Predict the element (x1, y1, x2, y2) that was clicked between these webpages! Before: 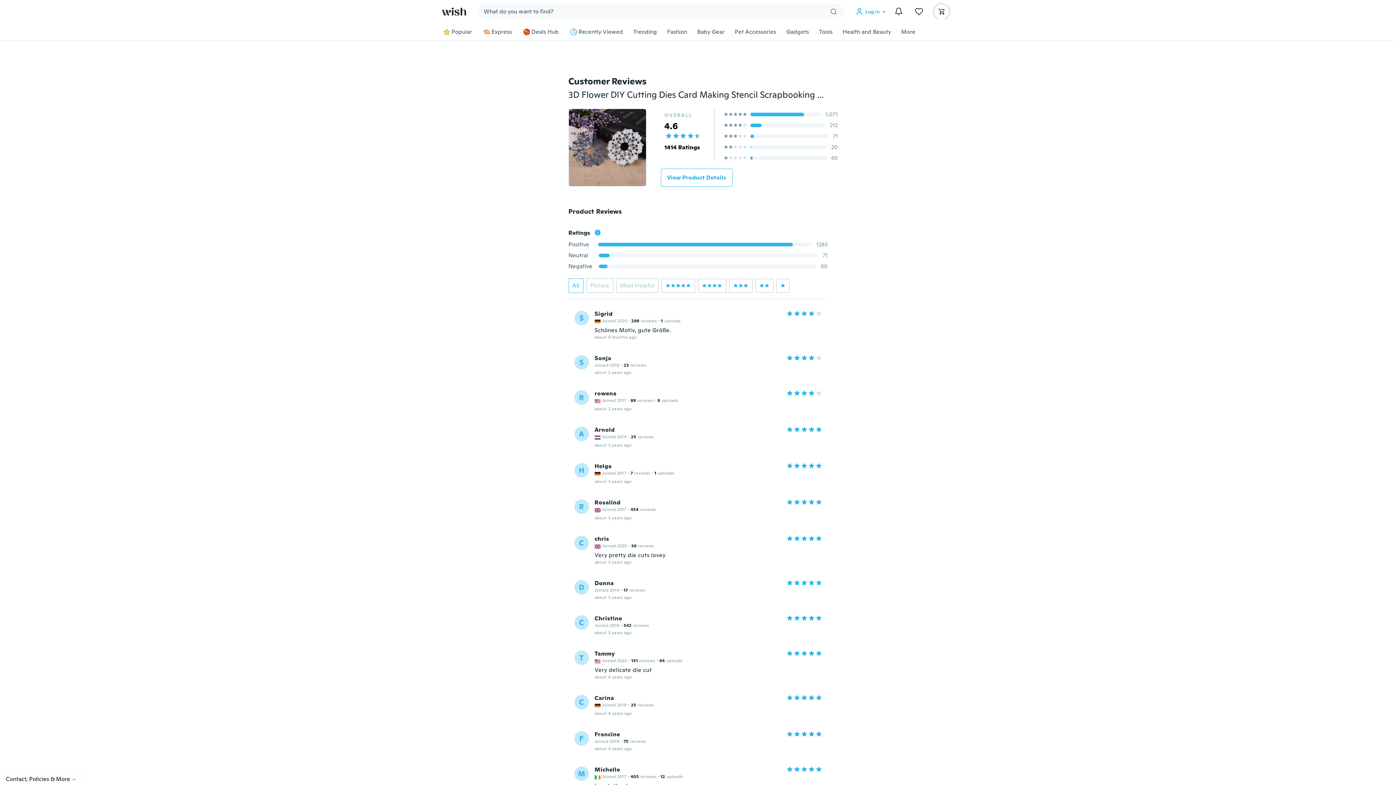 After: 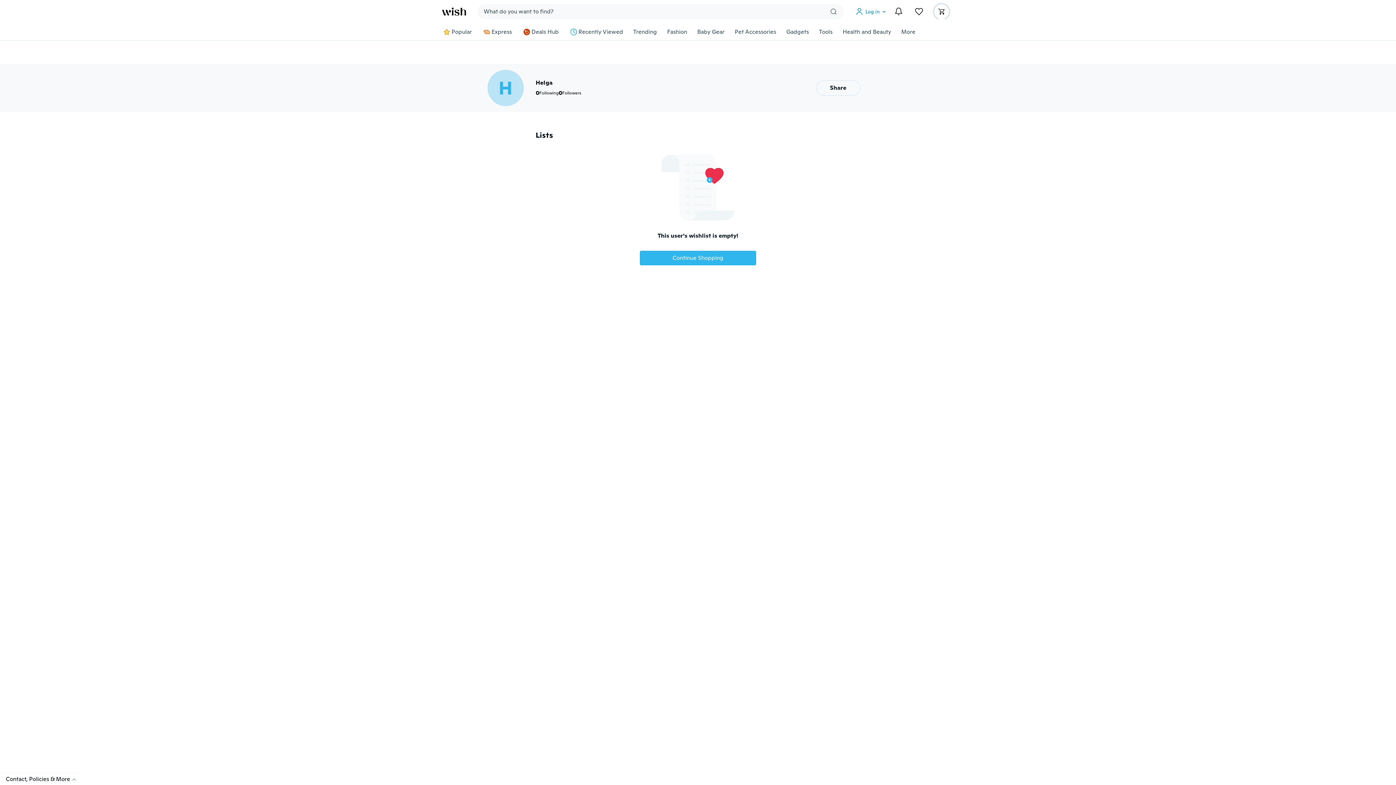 Action: bbox: (574, 463, 588, 477) label: H